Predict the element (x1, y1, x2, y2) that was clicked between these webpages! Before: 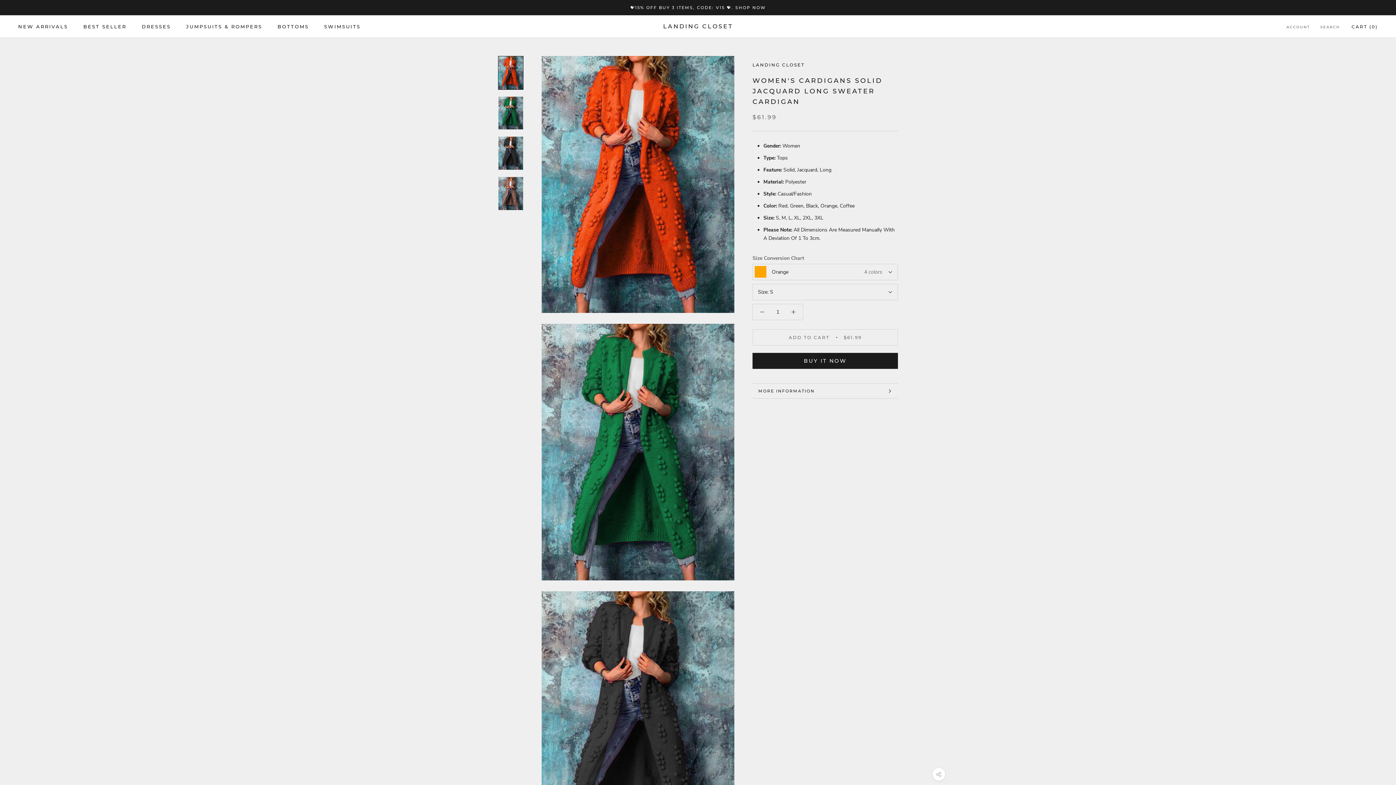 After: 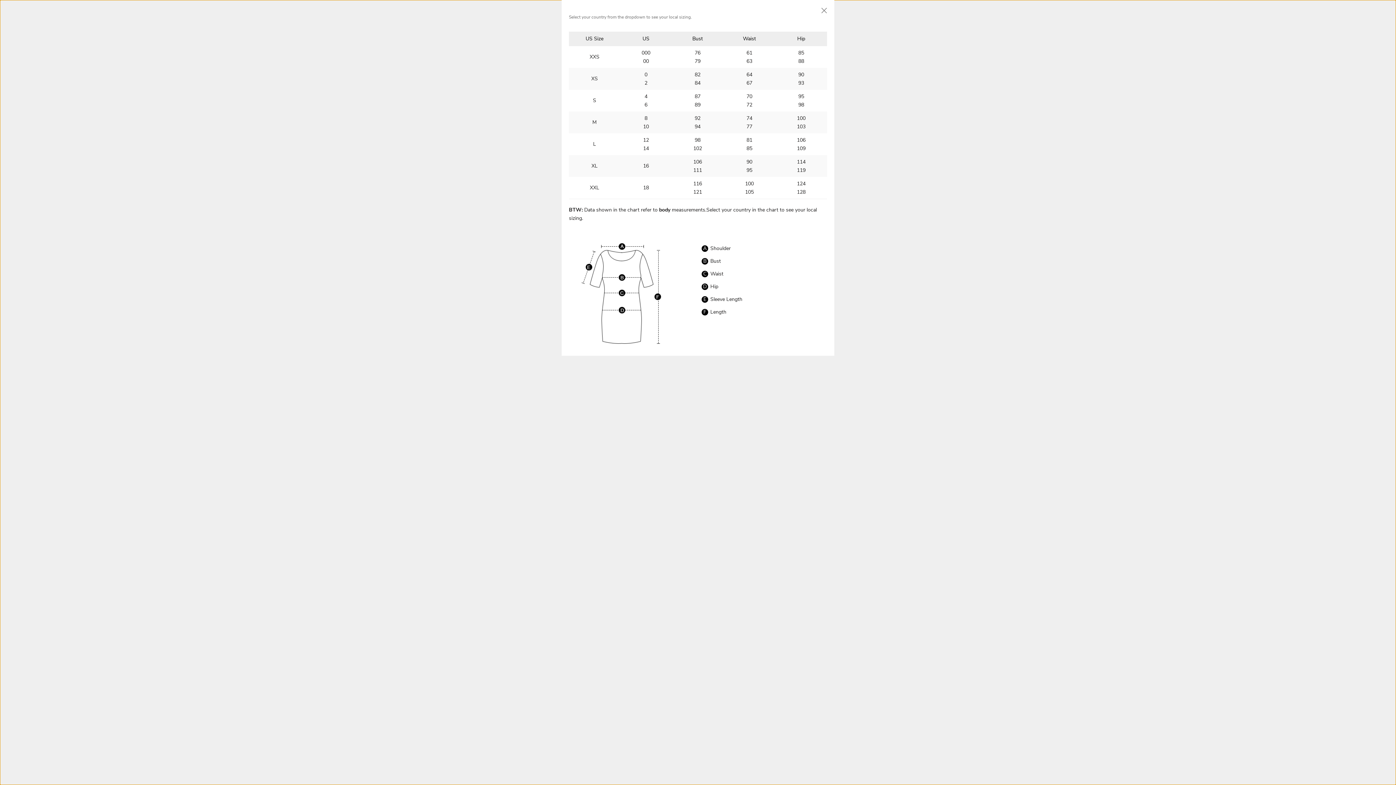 Action: label: Size Conversion Chart bbox: (752, 254, 804, 261)